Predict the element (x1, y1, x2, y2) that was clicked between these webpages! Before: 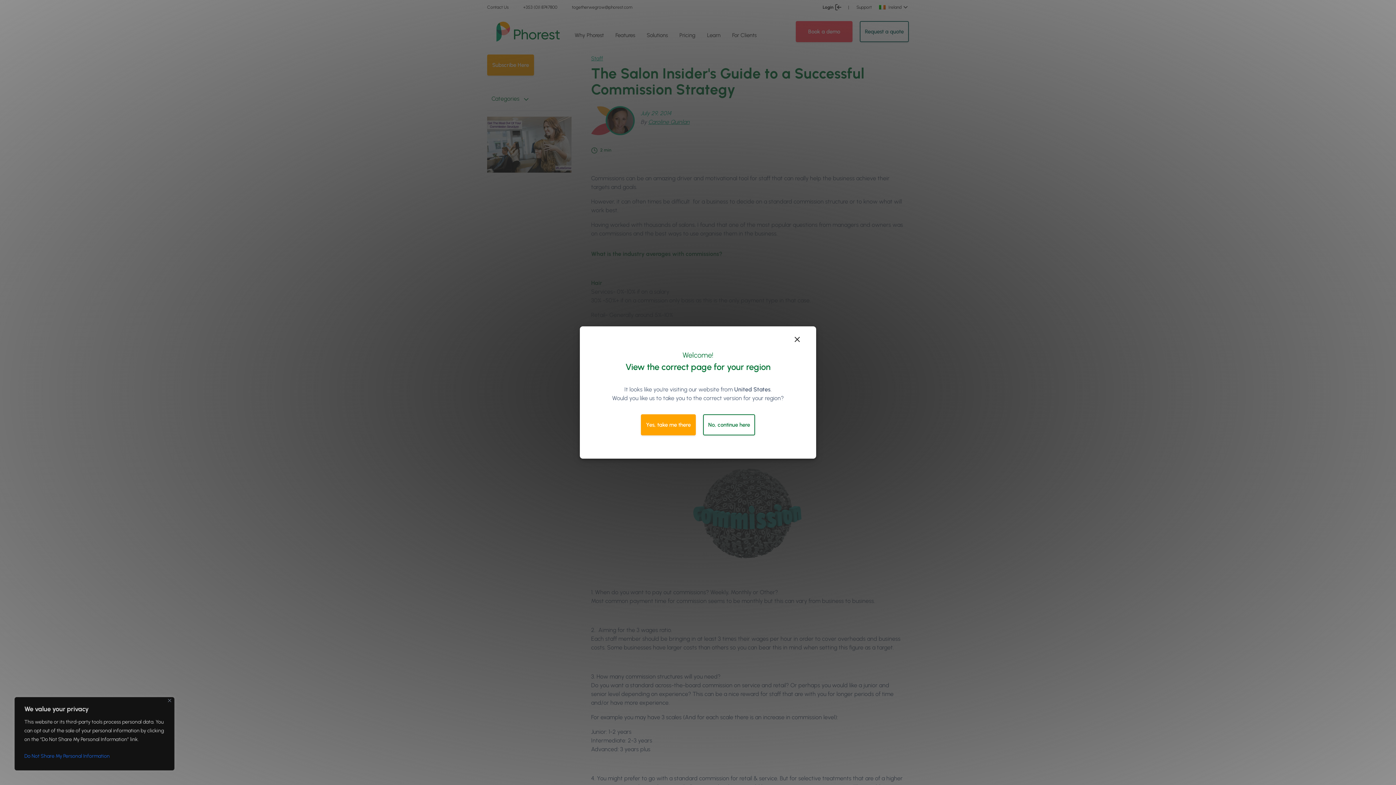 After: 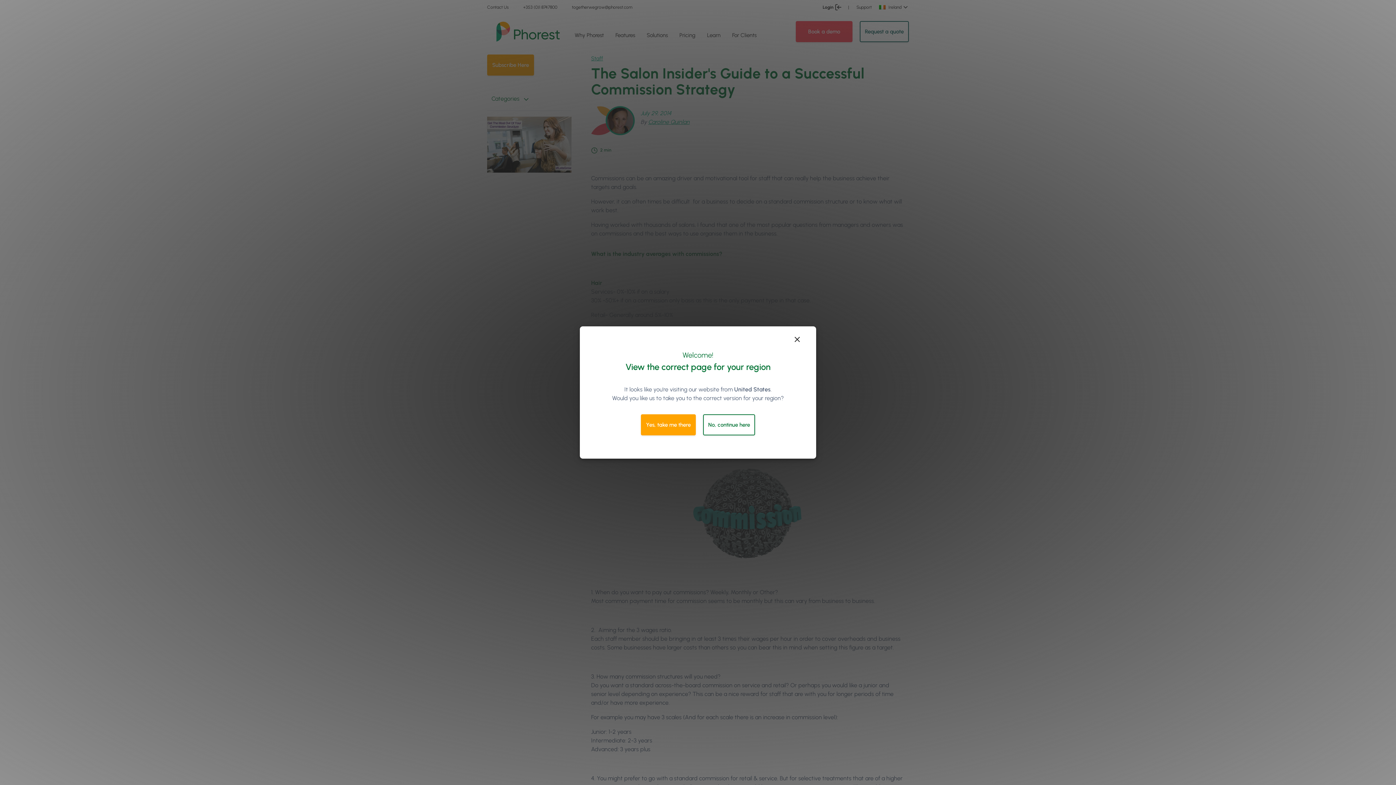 Action: bbox: (168, 699, 171, 702) label: Close